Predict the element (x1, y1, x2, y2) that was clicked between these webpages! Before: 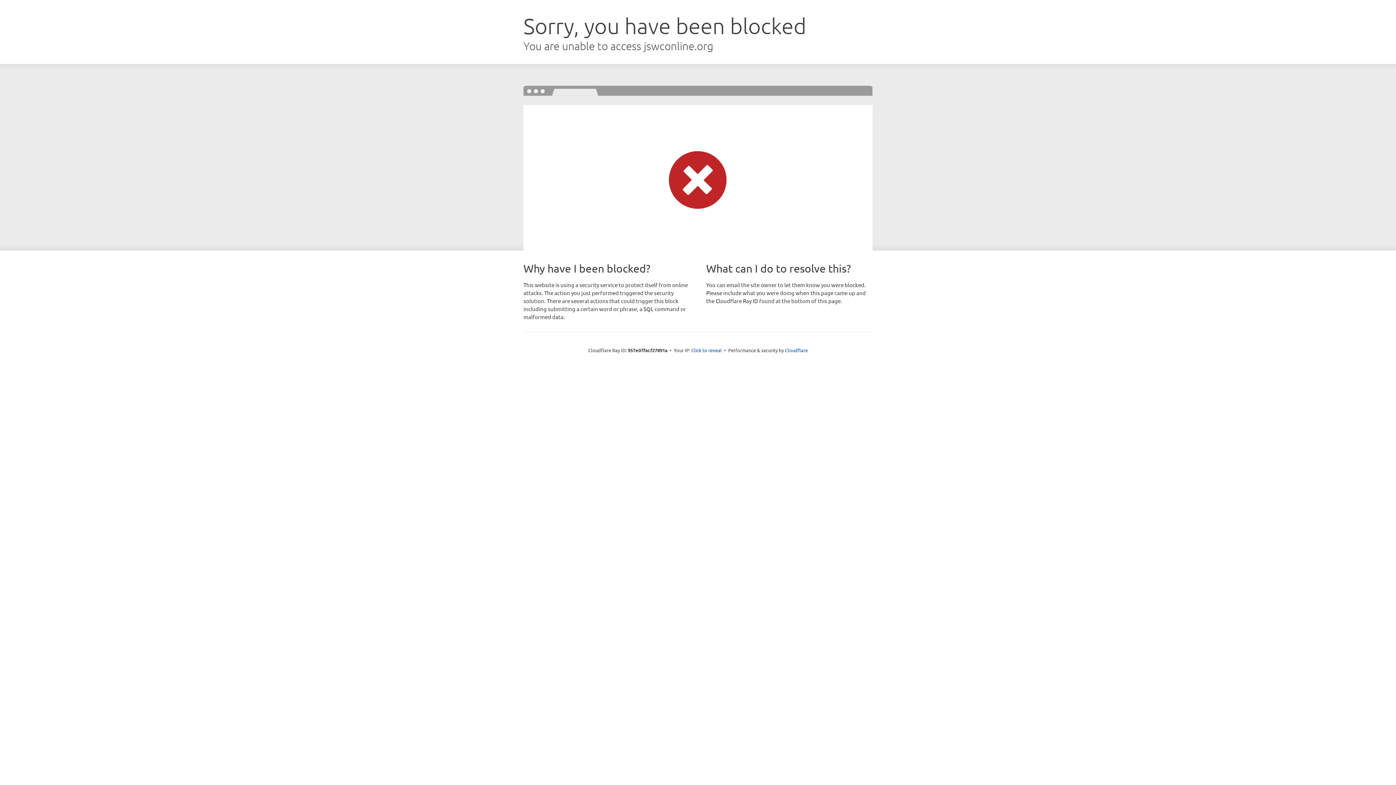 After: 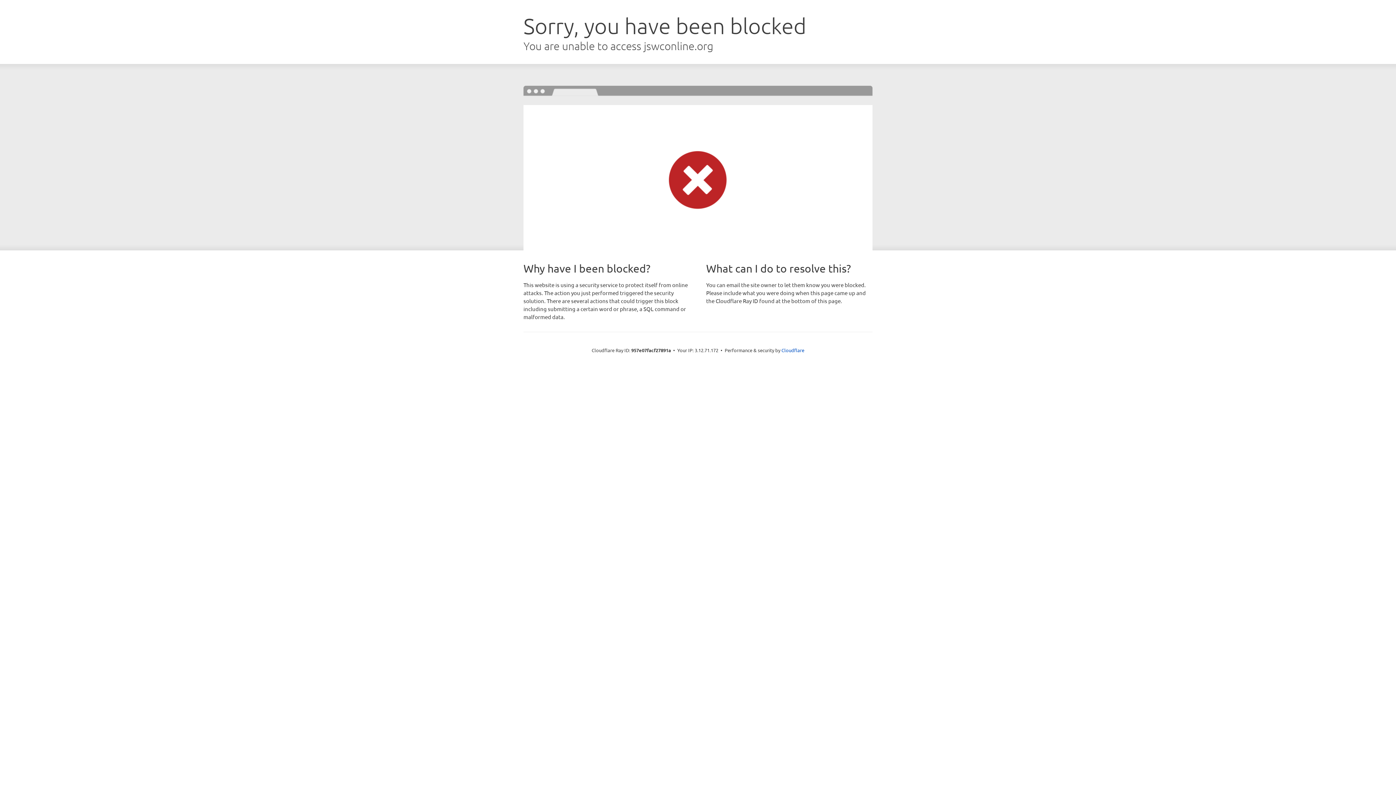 Action: label: Click to reveal bbox: (691, 346, 722, 353)